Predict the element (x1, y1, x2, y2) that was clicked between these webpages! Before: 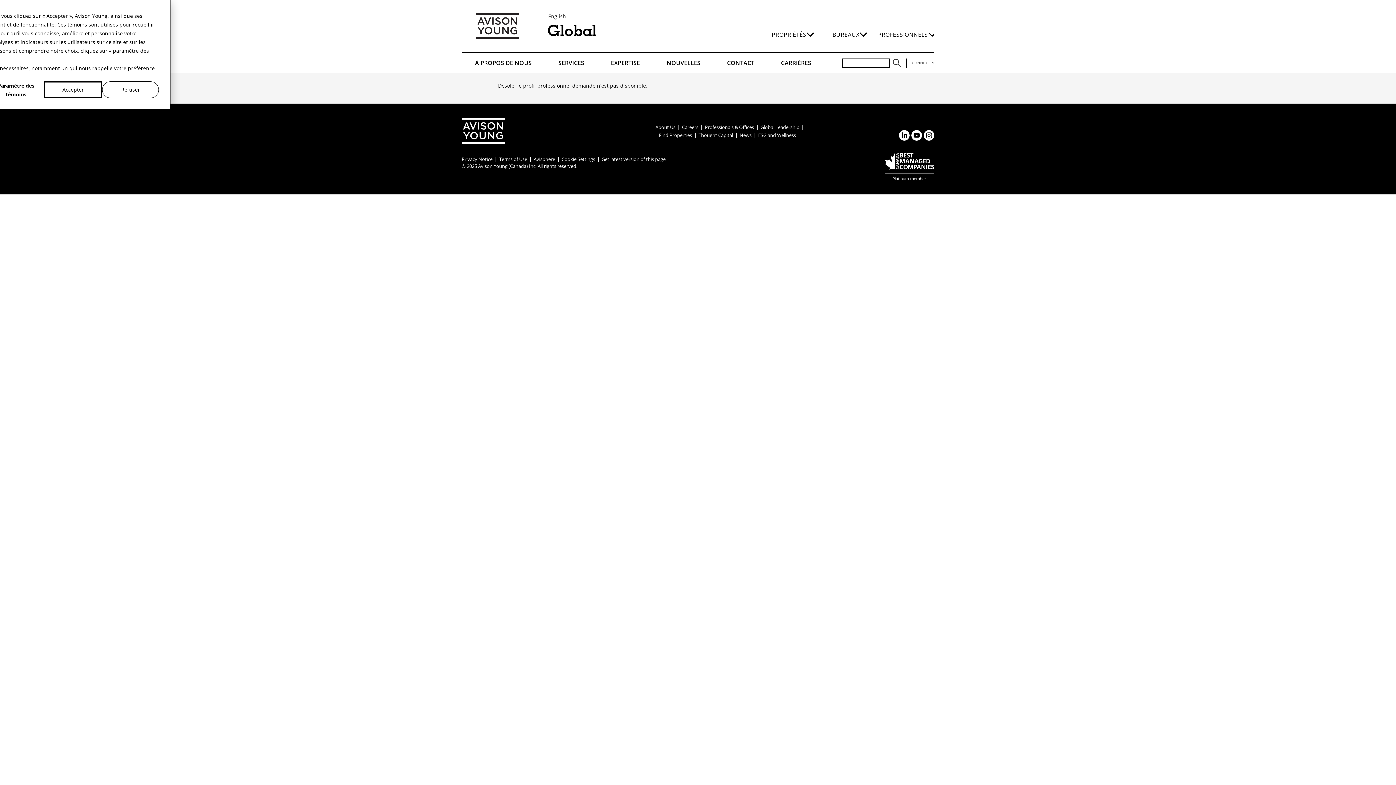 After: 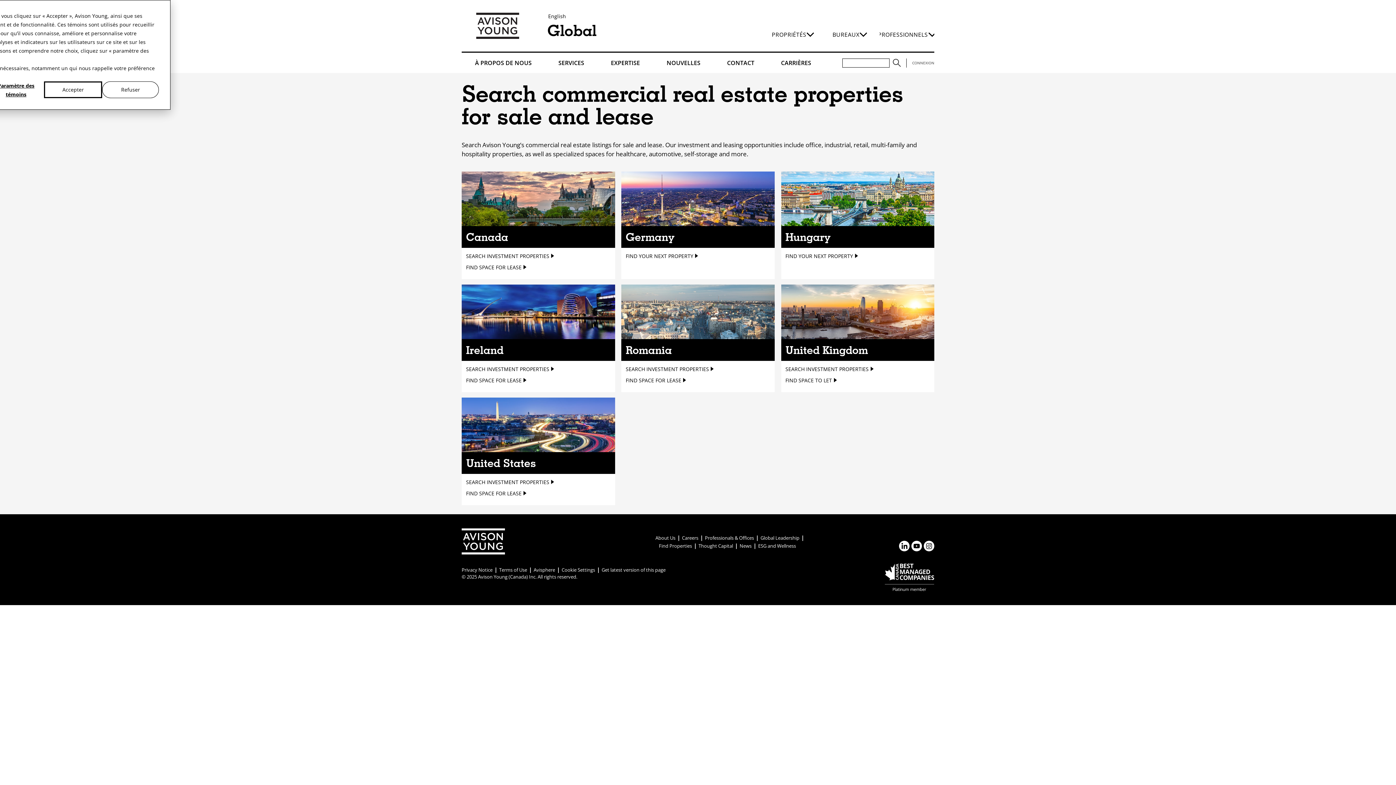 Action: bbox: (659, 132, 692, 138) label: Find Properties